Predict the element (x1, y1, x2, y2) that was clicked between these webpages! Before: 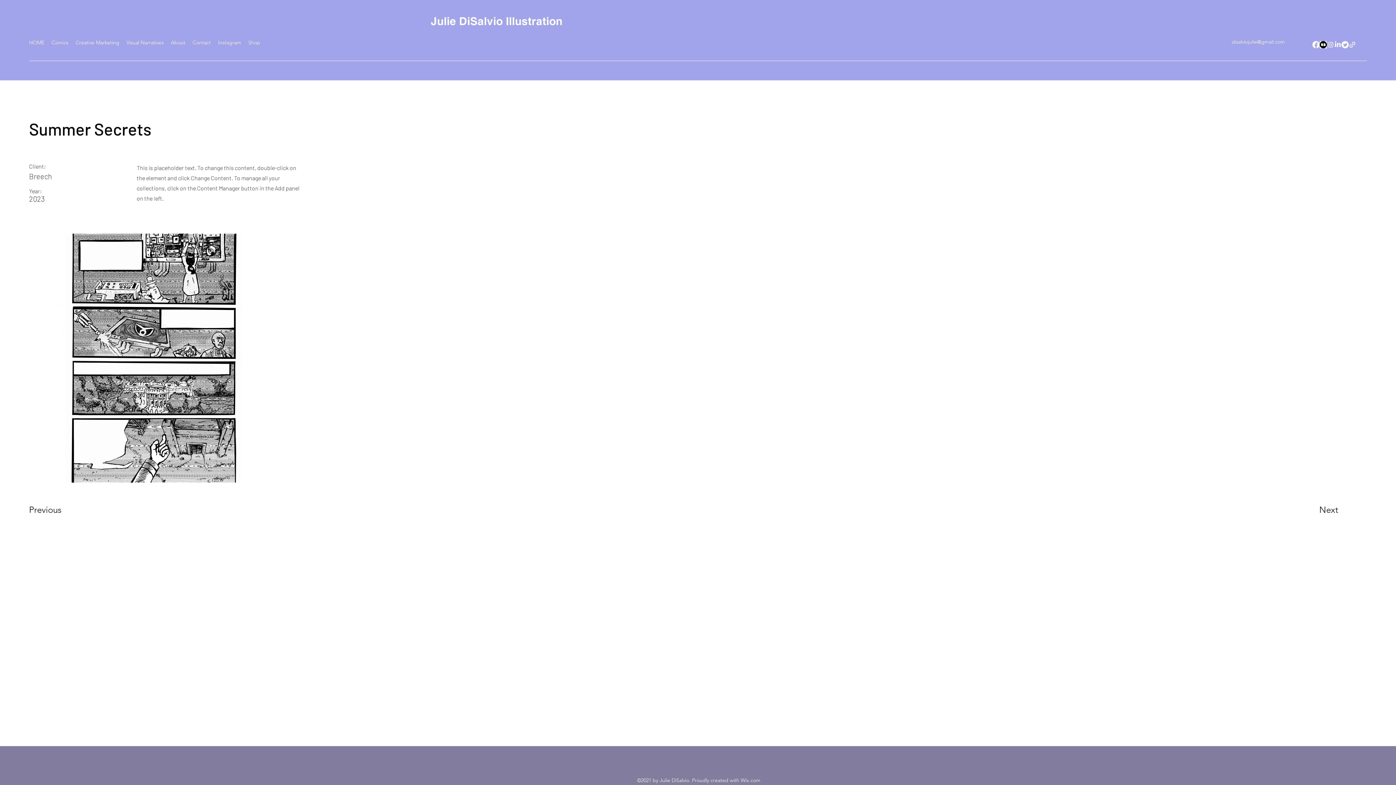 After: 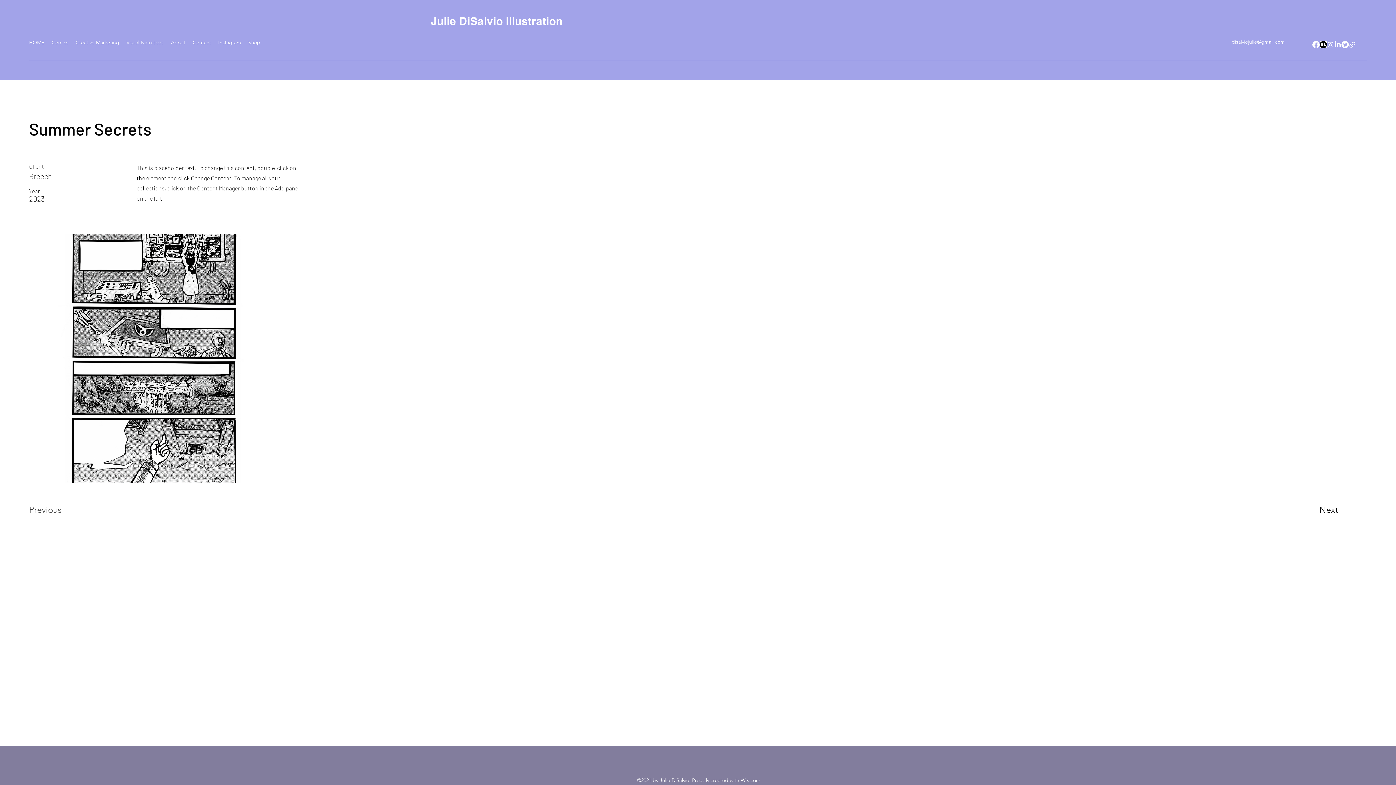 Action: label: Previous bbox: (29, 502, 81, 517)